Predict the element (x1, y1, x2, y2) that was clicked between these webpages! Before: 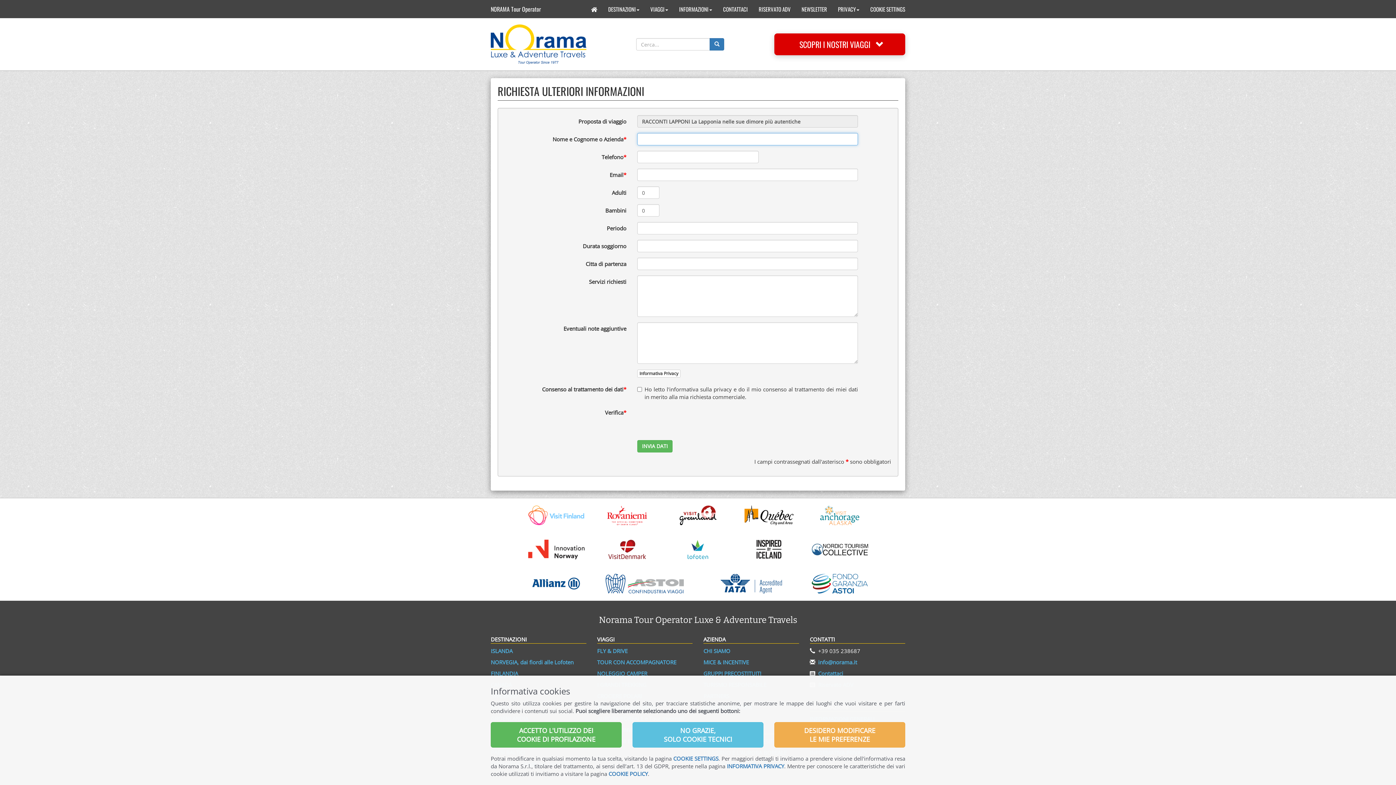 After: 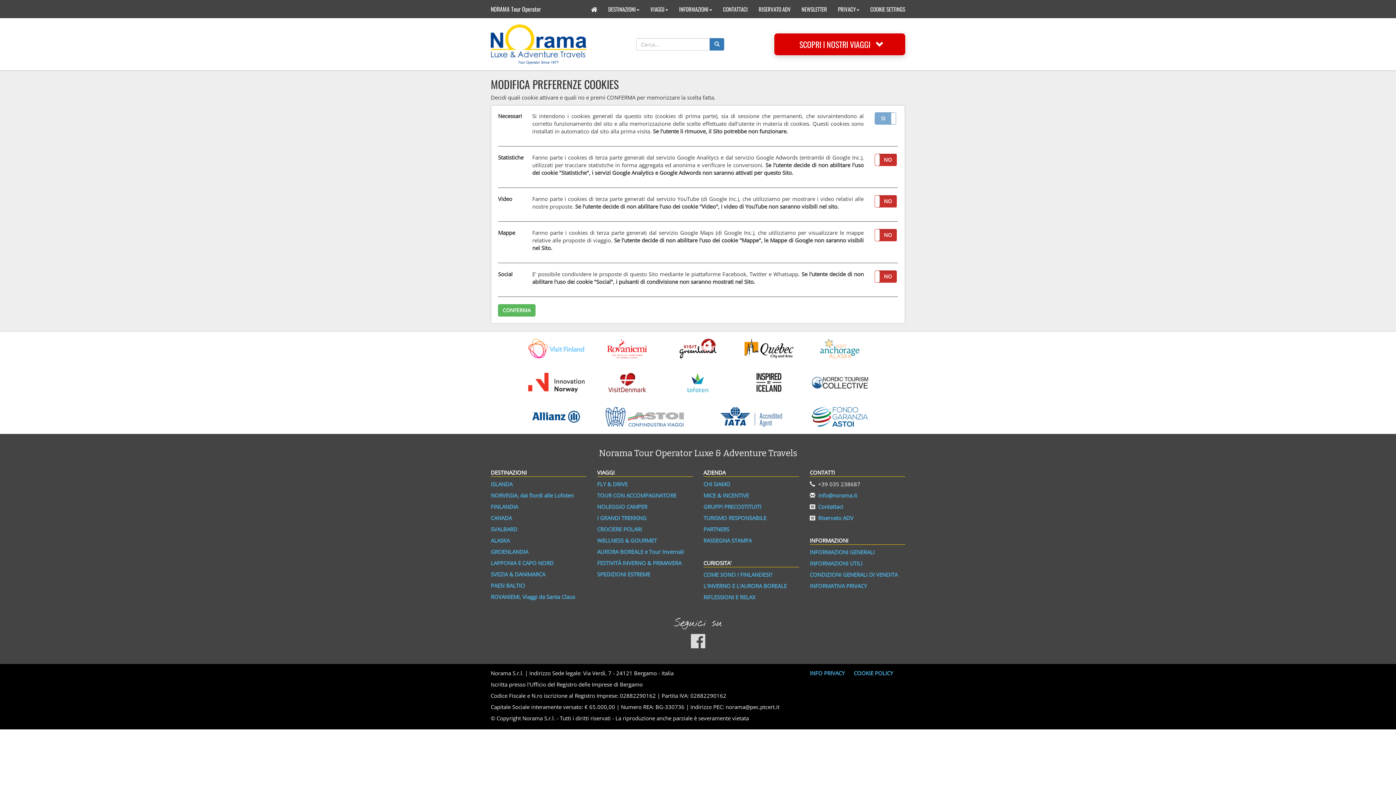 Action: bbox: (774, 722, 905, 748) label: DESIDERO MODIFICARE
LE MIE PREFERENZE